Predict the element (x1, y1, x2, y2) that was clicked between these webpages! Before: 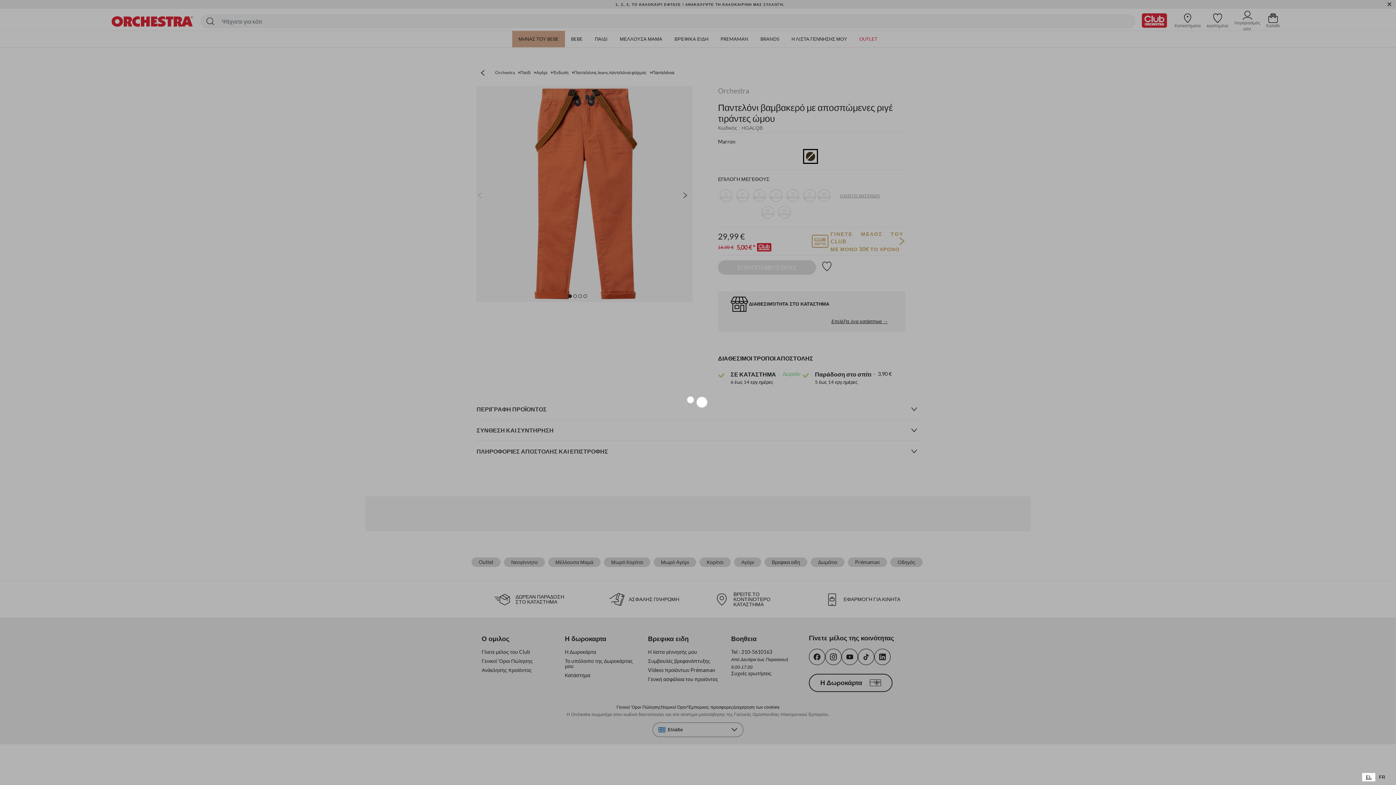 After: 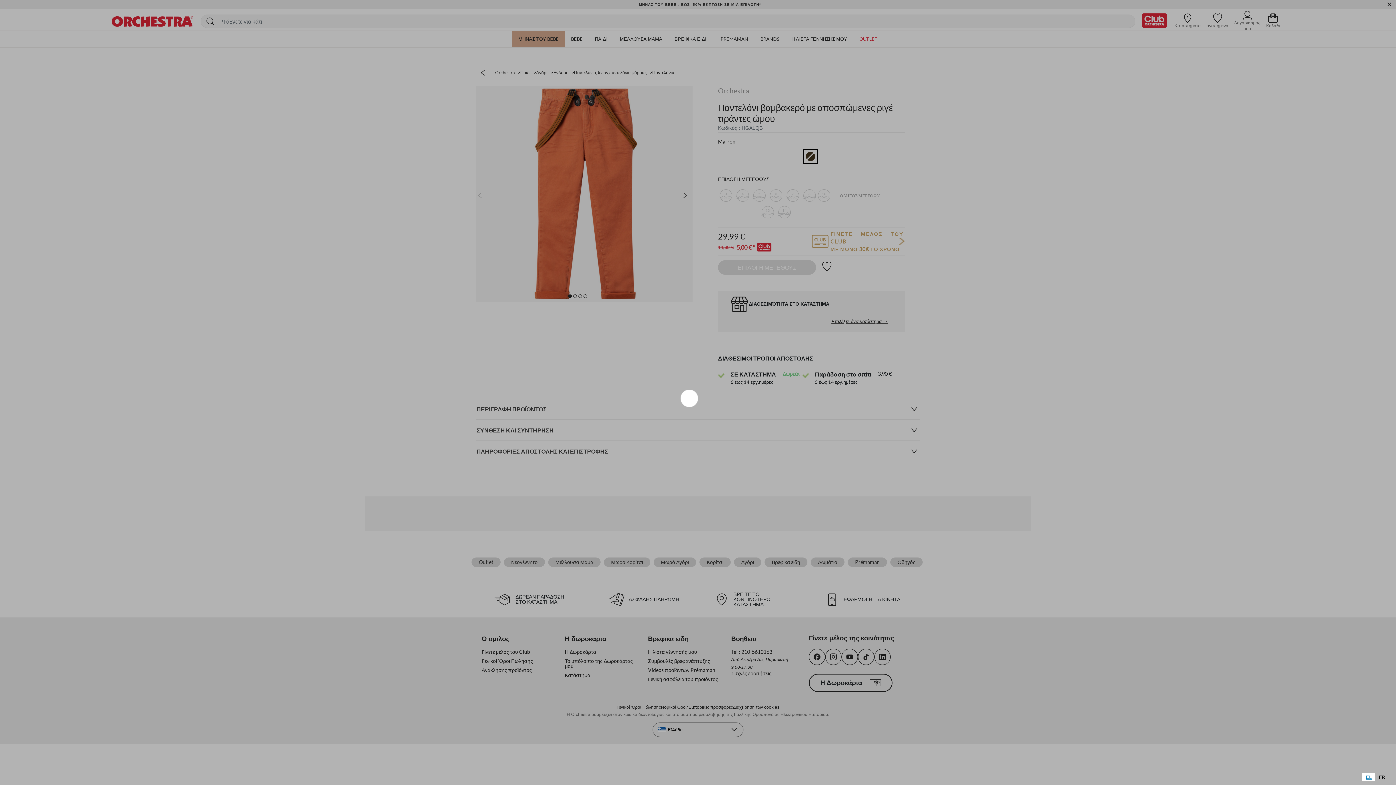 Action: bbox: (1362, 773, 1375, 781) label: EL